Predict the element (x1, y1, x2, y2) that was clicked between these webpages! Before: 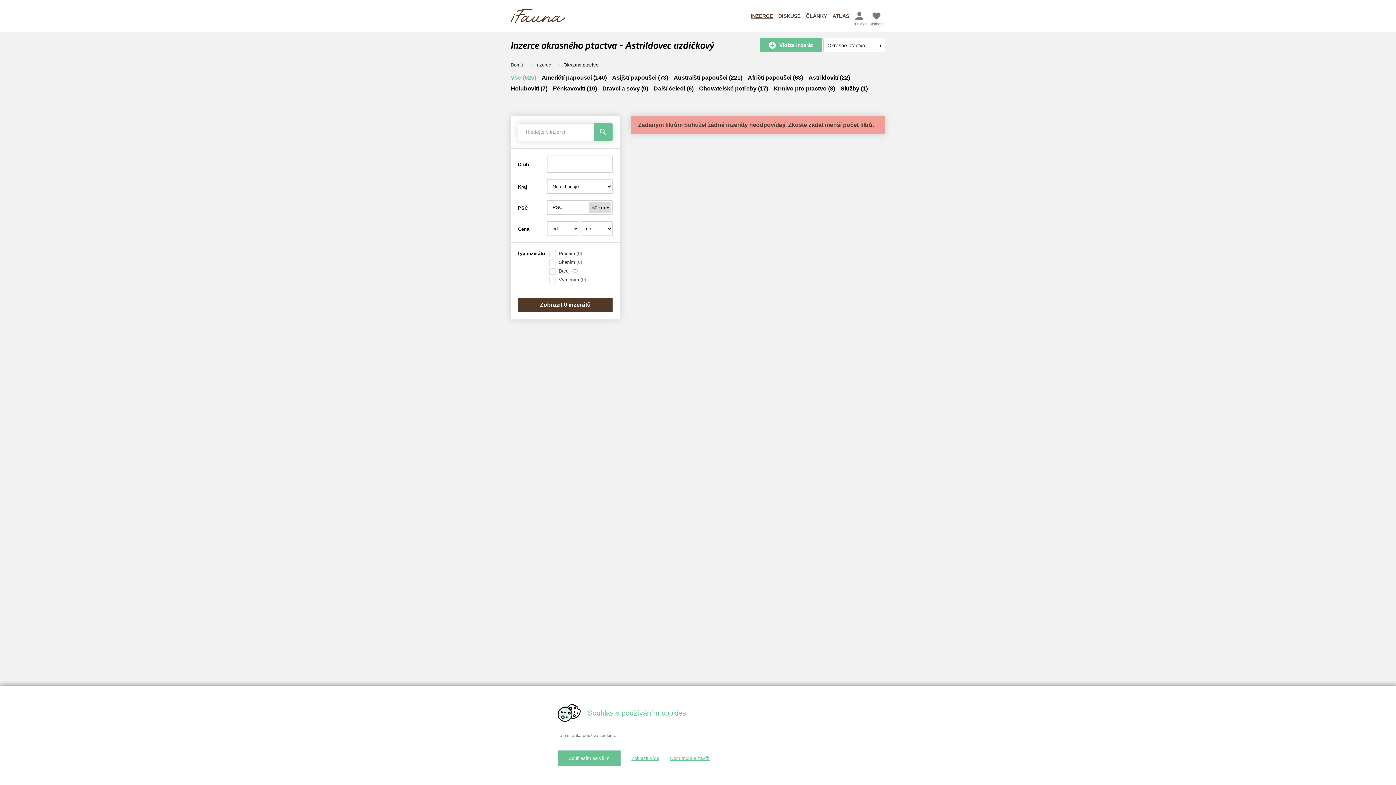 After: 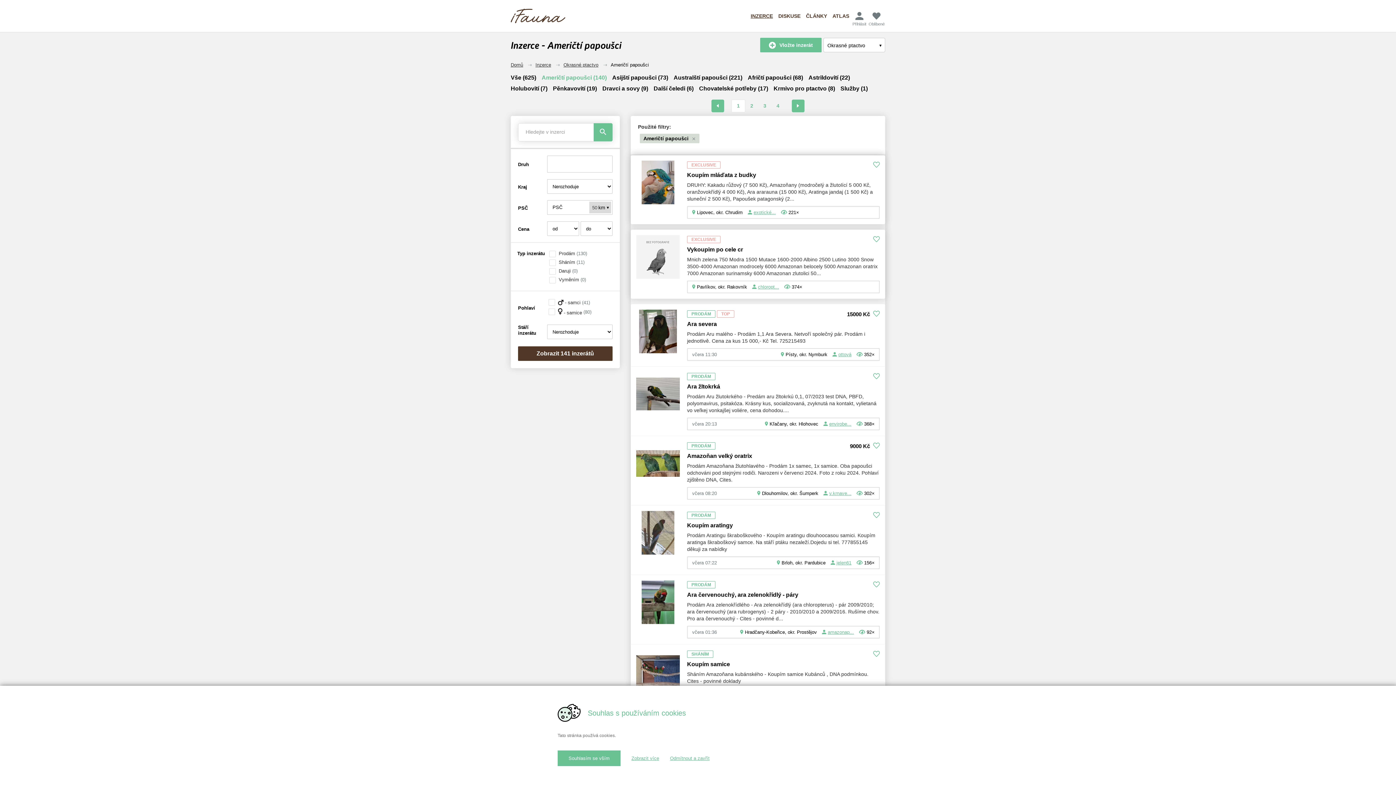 Action: label: Američtí papoušci (140) bbox: (541, 72, 606, 83)